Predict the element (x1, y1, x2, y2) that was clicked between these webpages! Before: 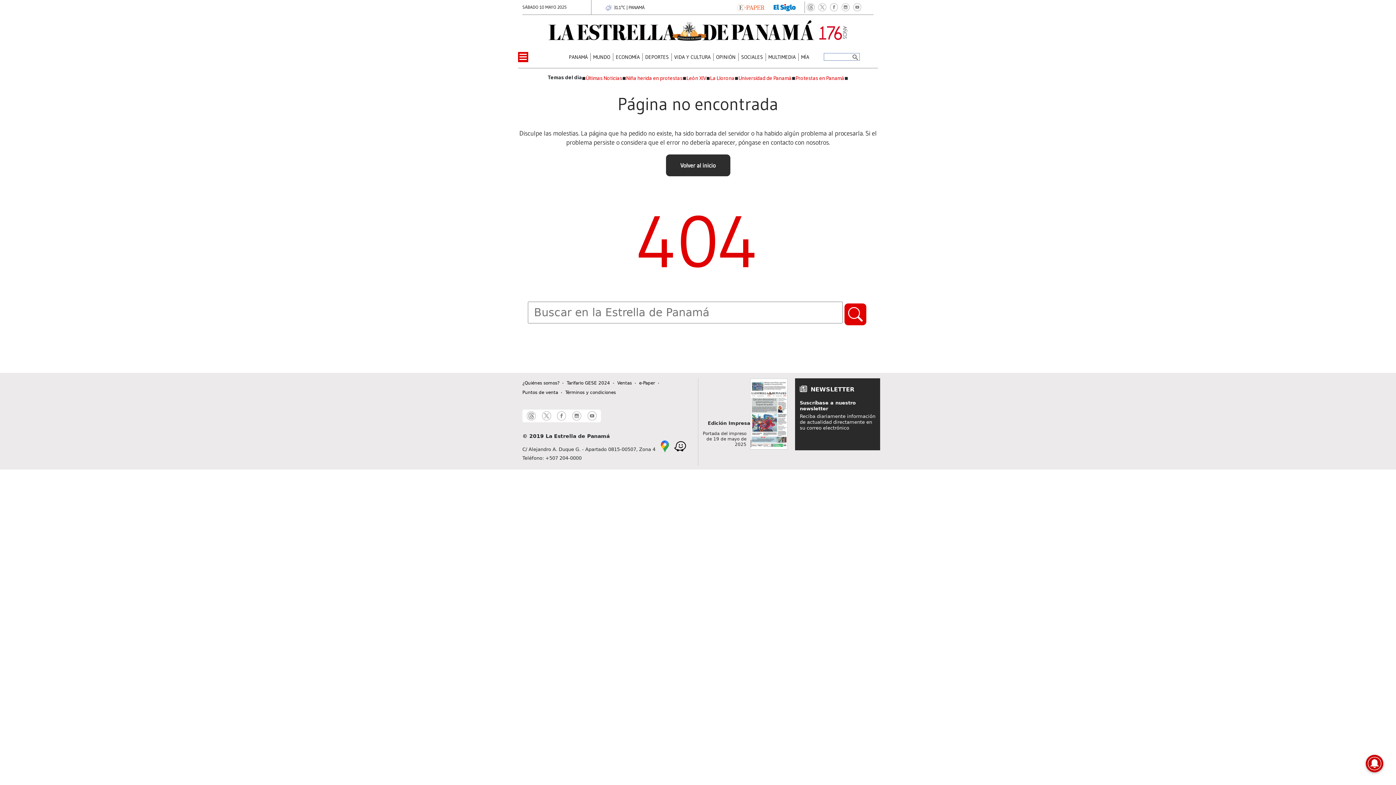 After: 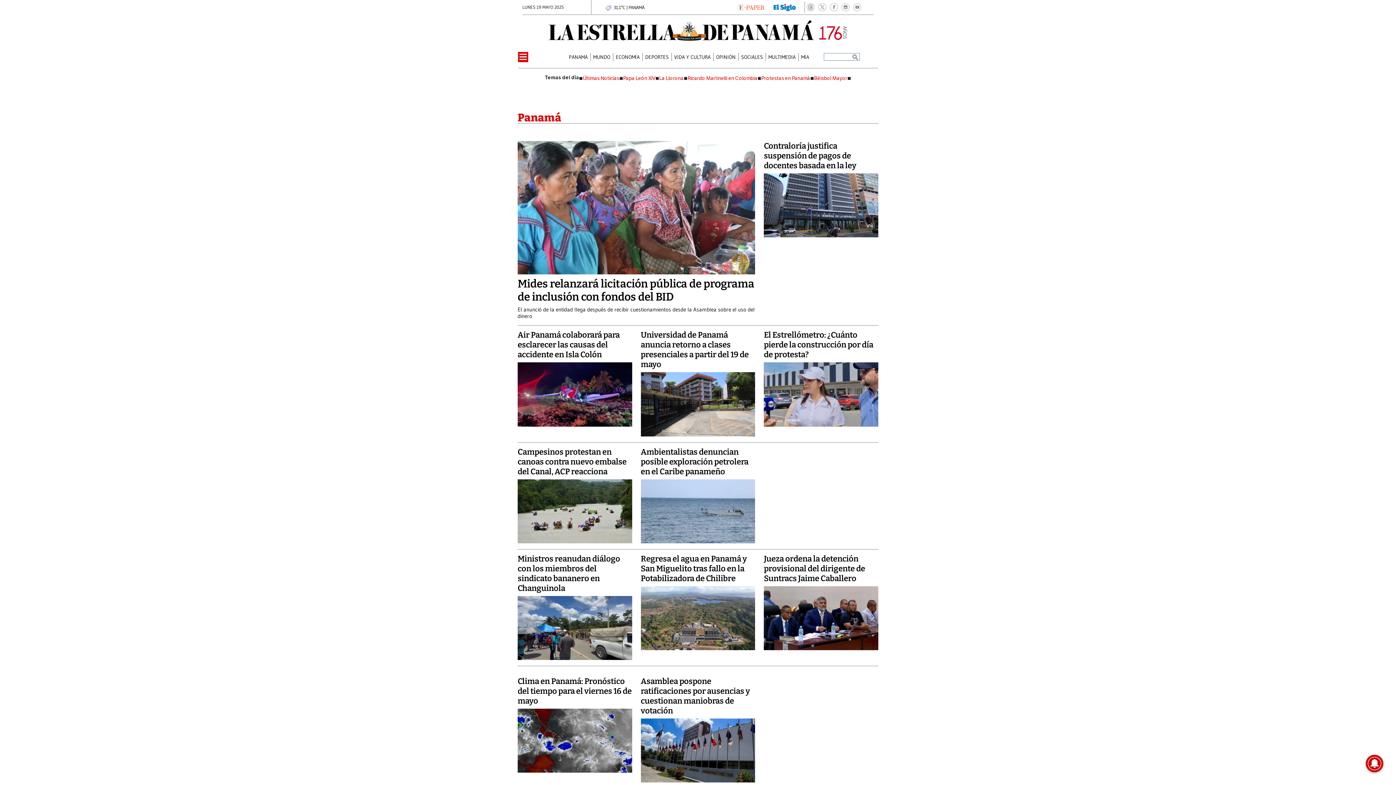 Action: bbox: (568, 54, 587, 59) label: PANAMÁ